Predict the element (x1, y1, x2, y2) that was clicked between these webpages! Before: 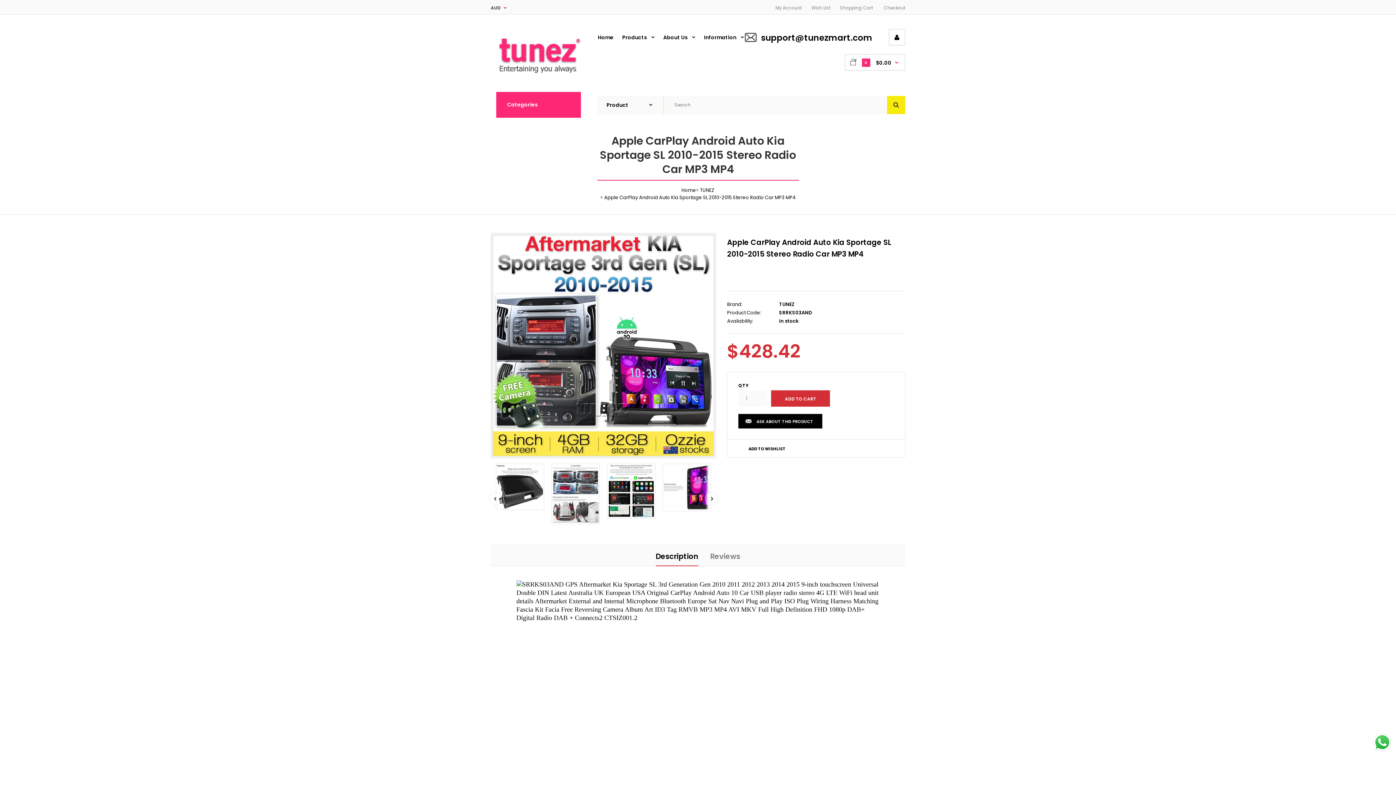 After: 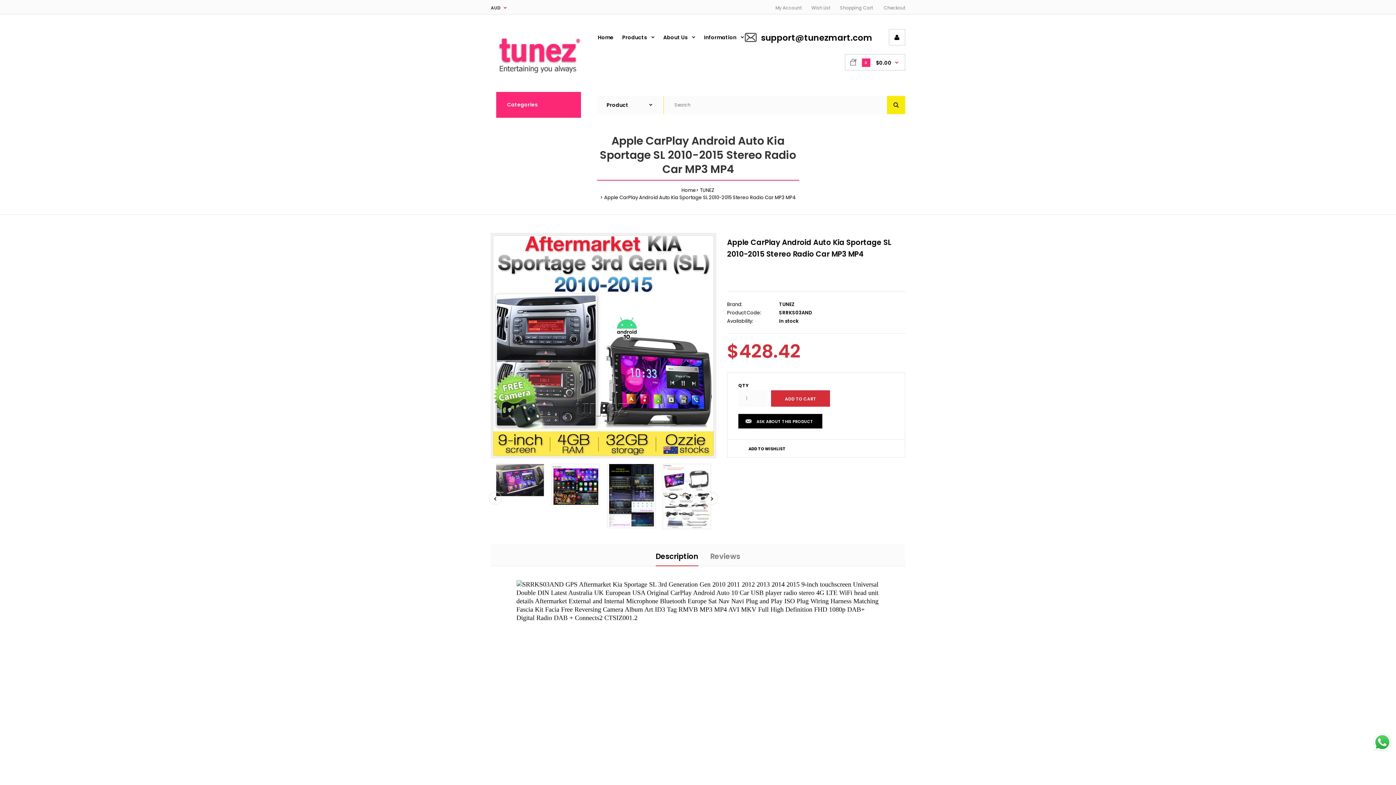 Action: bbox: (655, 547, 698, 566) label: Description